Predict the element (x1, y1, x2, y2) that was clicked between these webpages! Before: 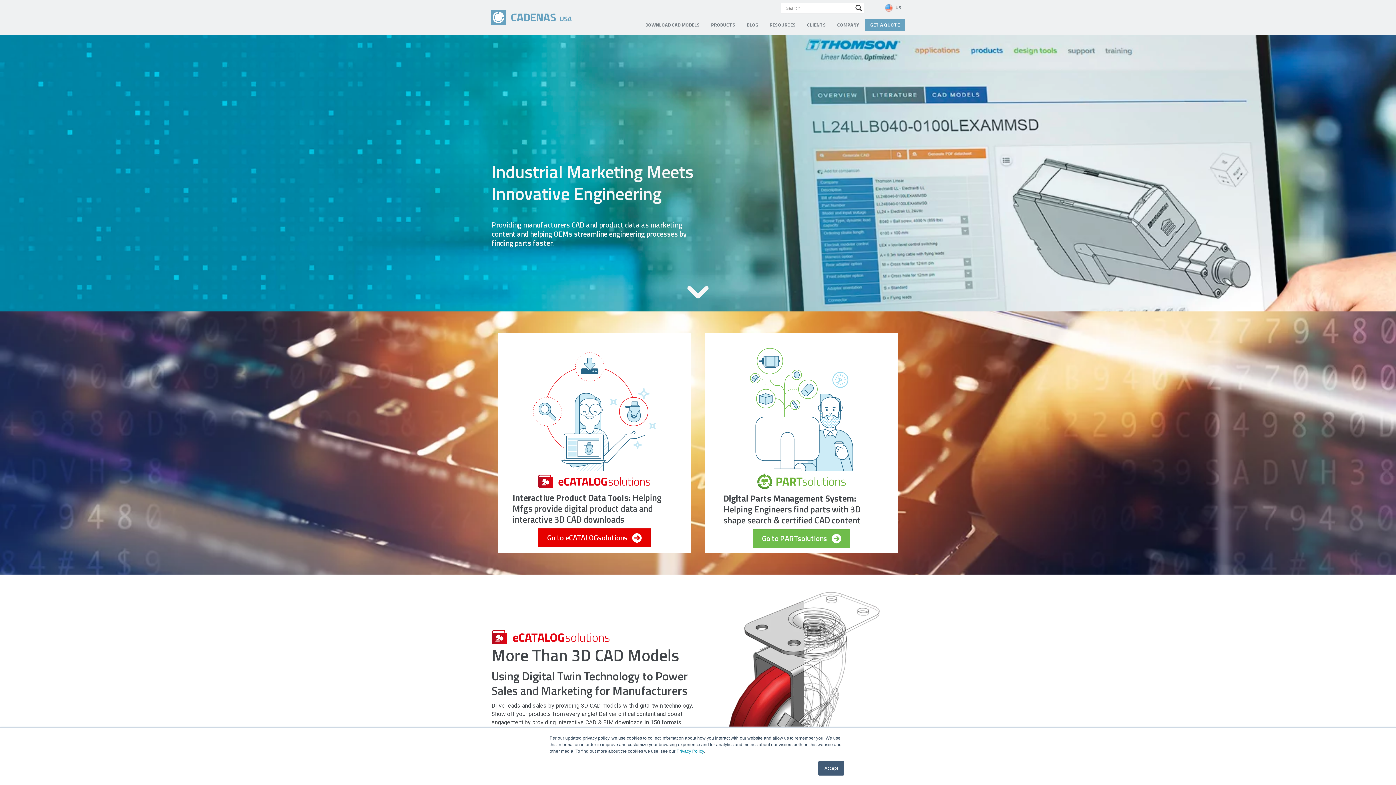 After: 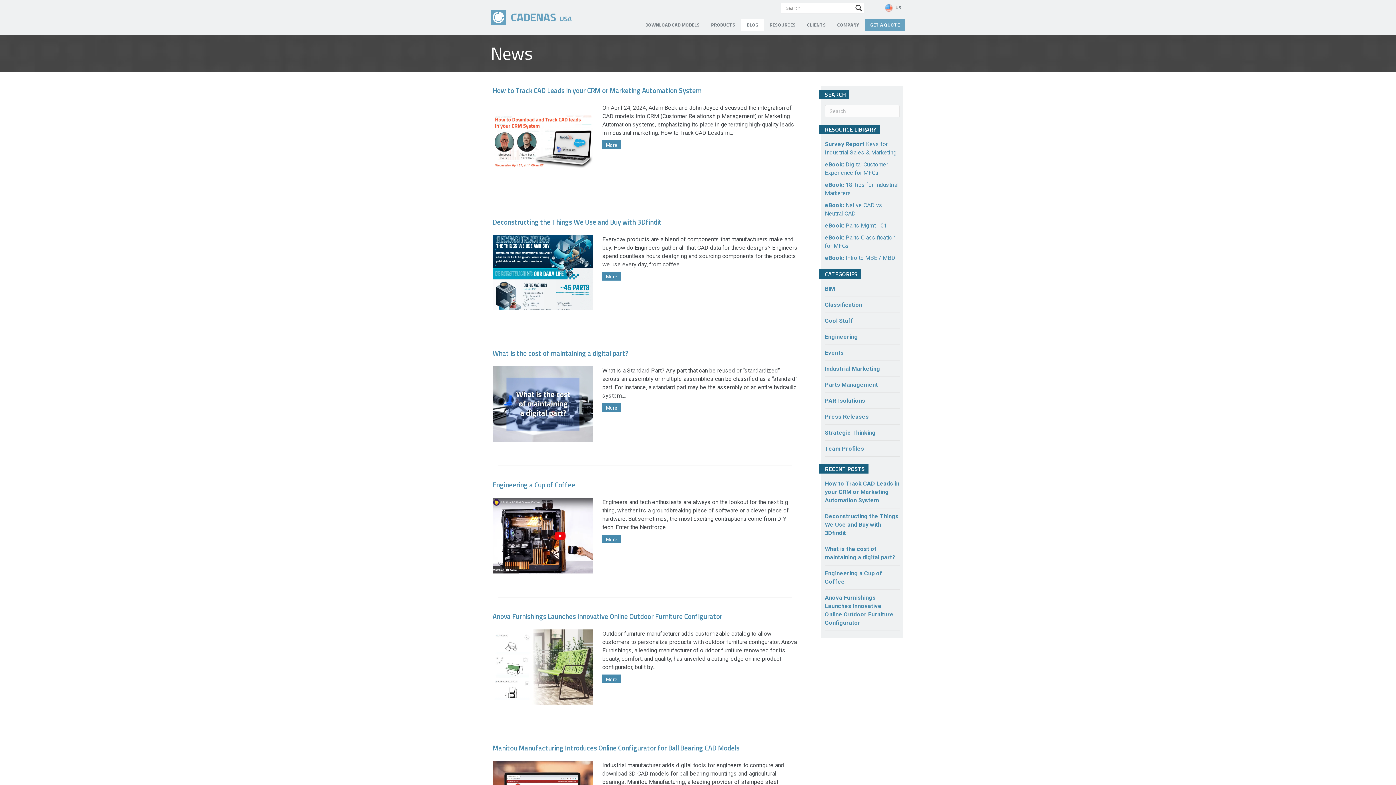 Action: label: BLOG bbox: (741, 18, 764, 30)